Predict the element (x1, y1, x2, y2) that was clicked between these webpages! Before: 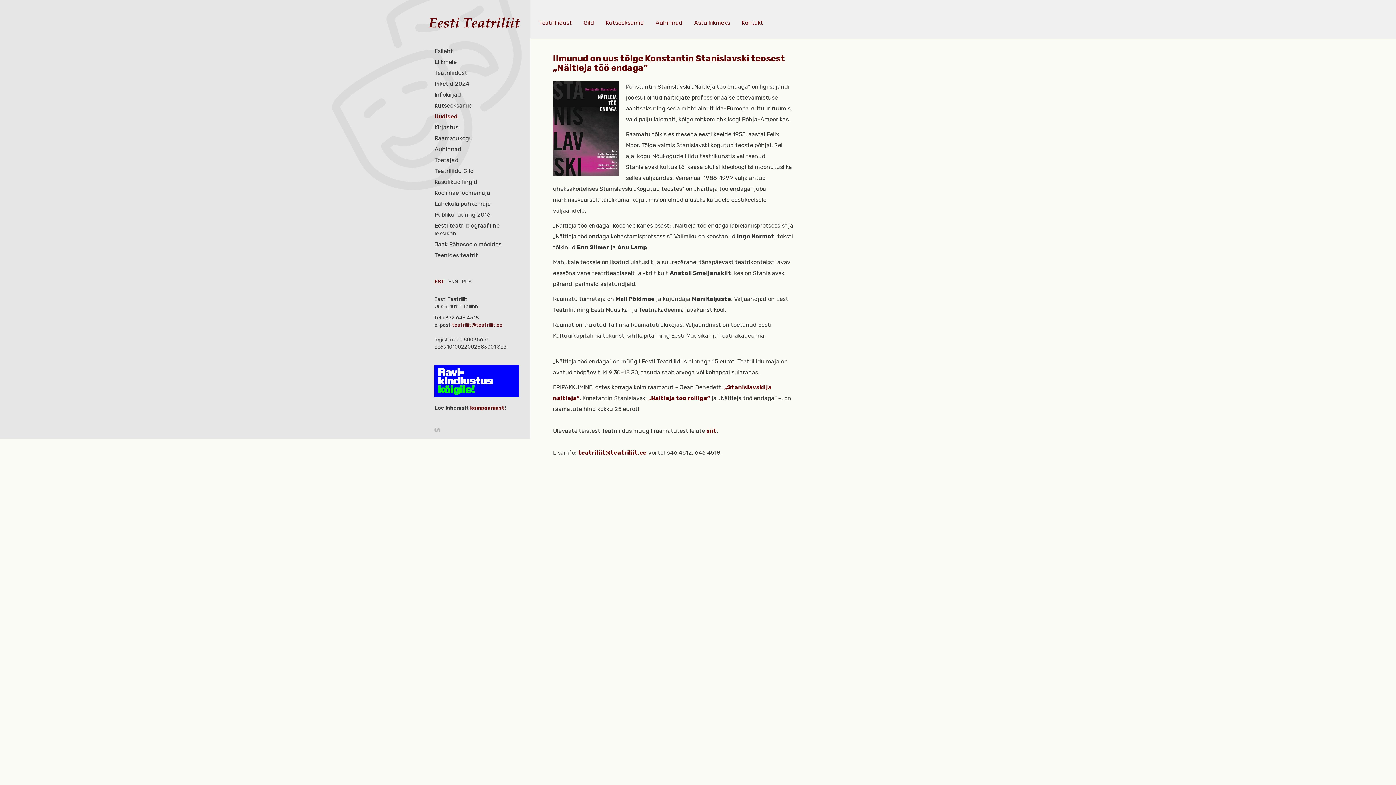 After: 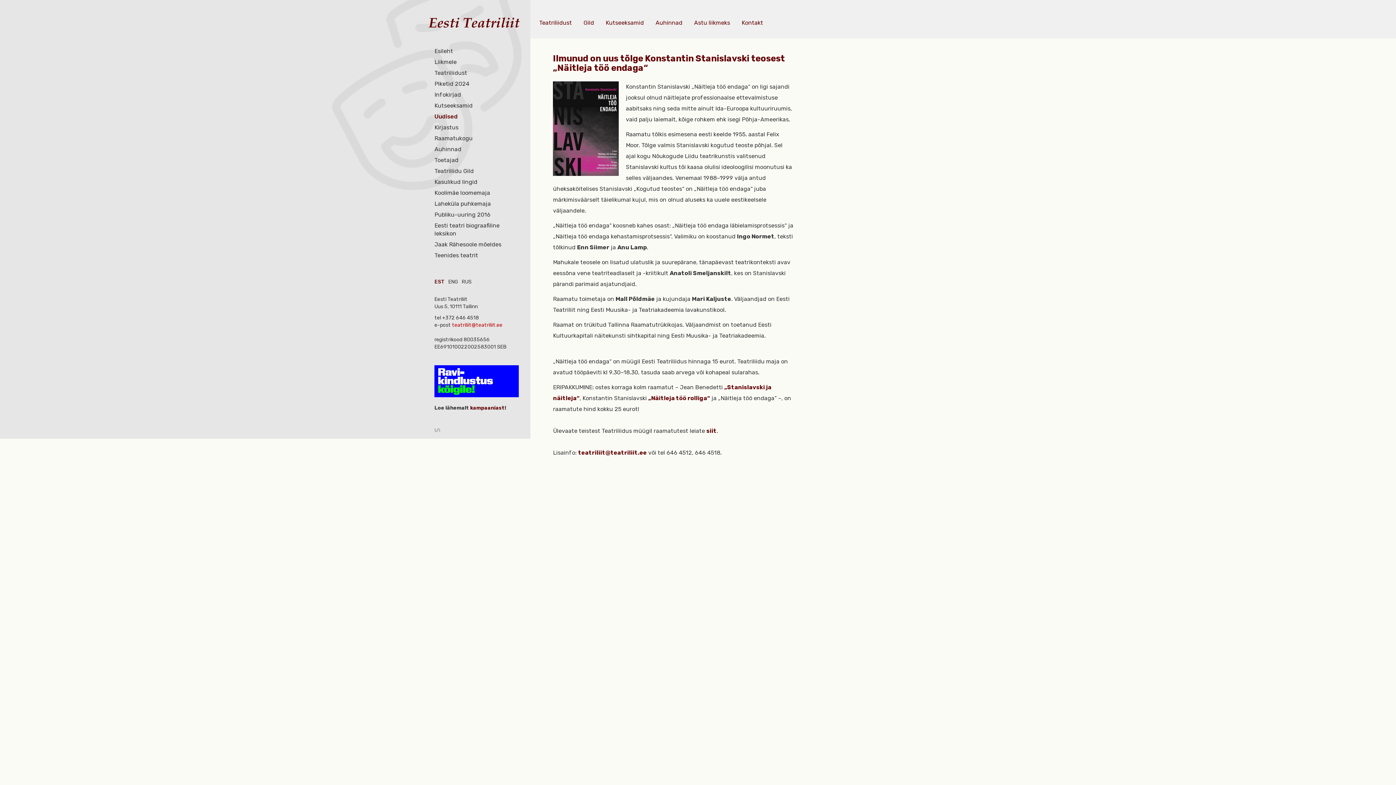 Action: label: teatriliit@teatriliit.ee bbox: (452, 322, 502, 328)